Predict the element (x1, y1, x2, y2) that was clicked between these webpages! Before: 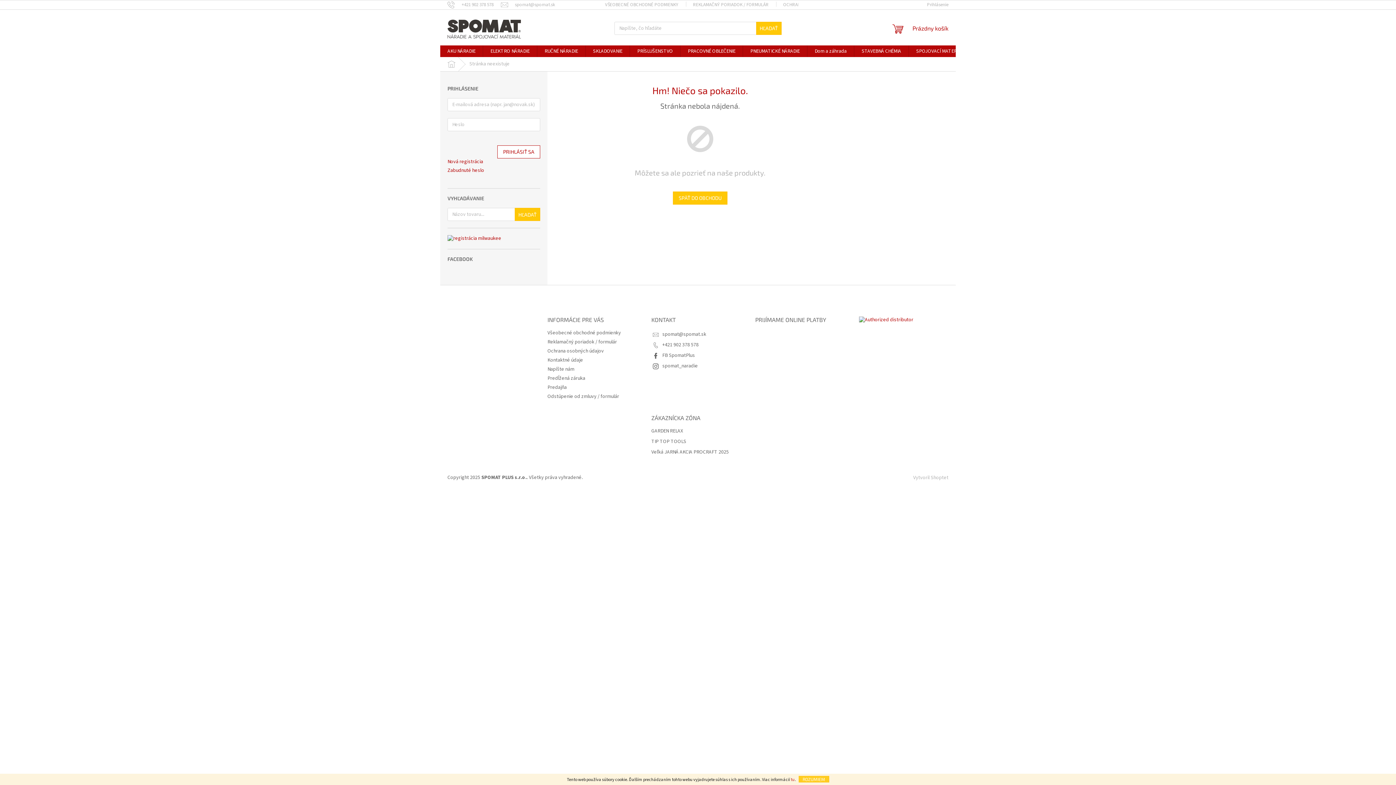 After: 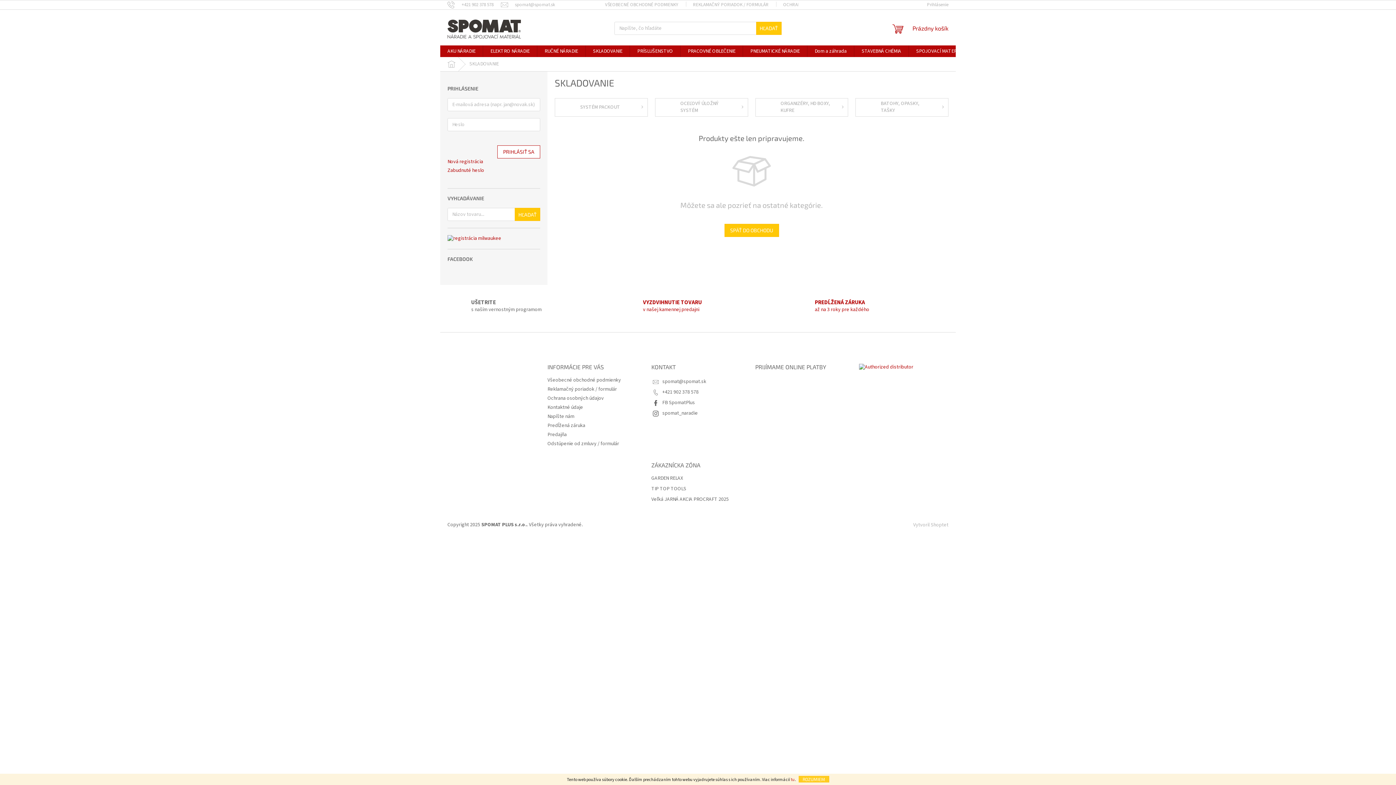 Action: label: SKLADOVANIE bbox: (585, 45, 629, 57)